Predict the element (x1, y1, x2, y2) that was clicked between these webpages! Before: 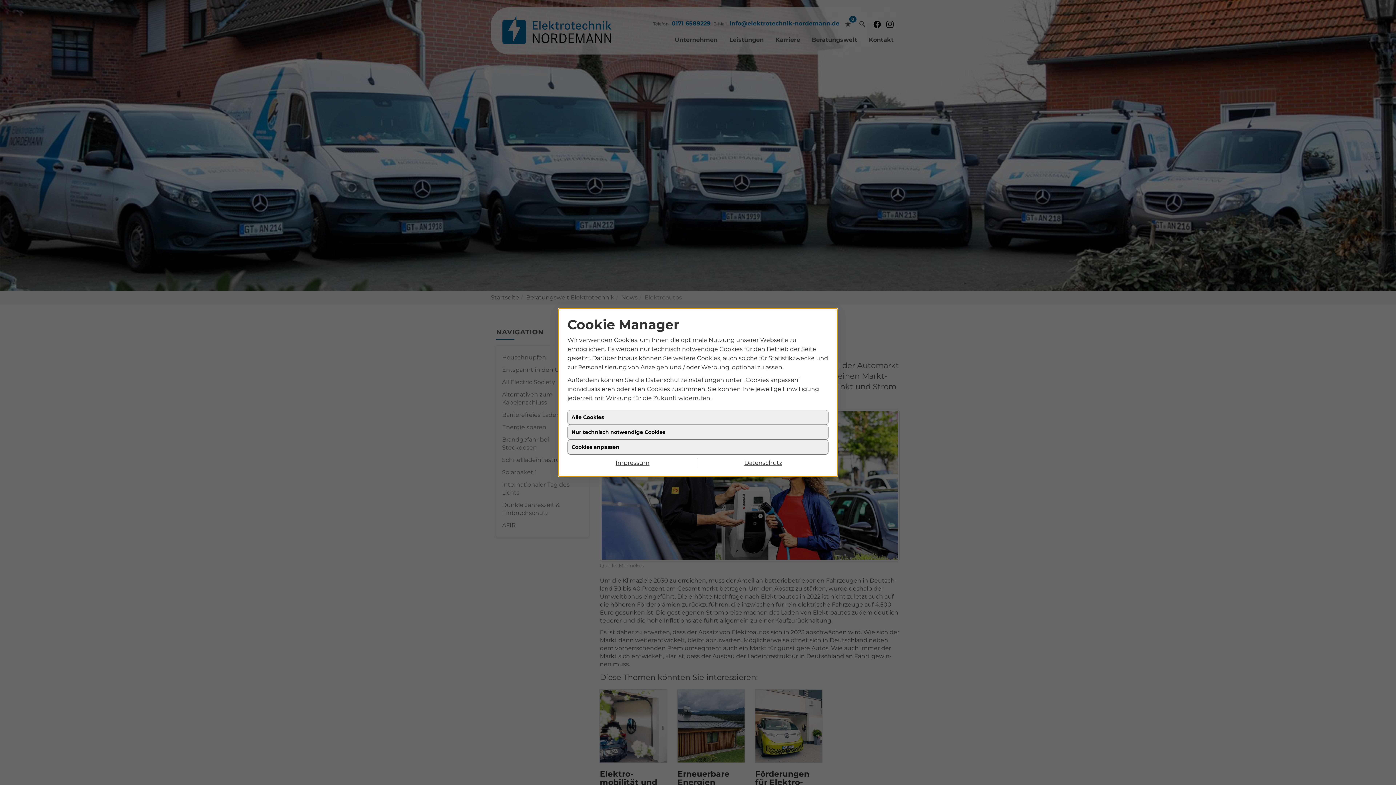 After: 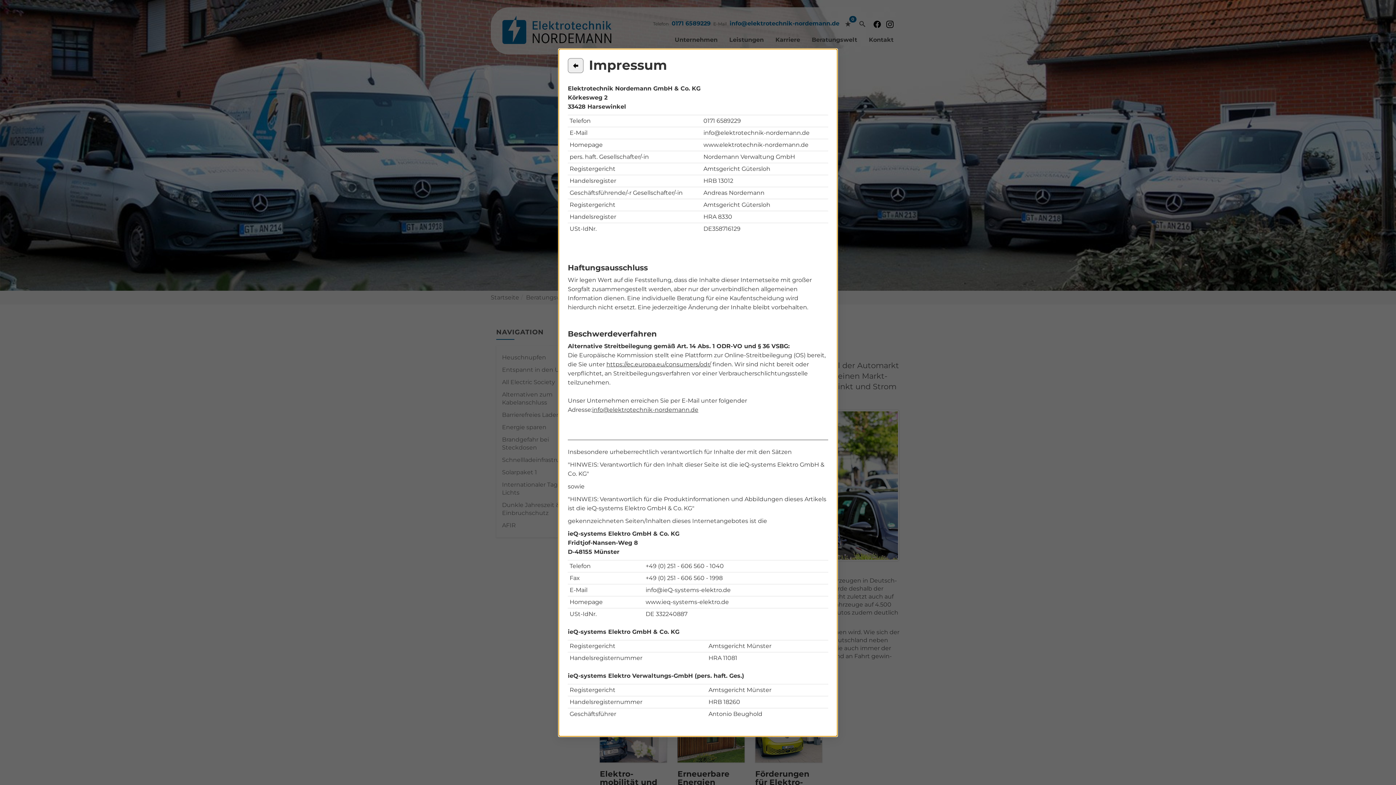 Action: bbox: (567, 458, 698, 467) label: Impressum